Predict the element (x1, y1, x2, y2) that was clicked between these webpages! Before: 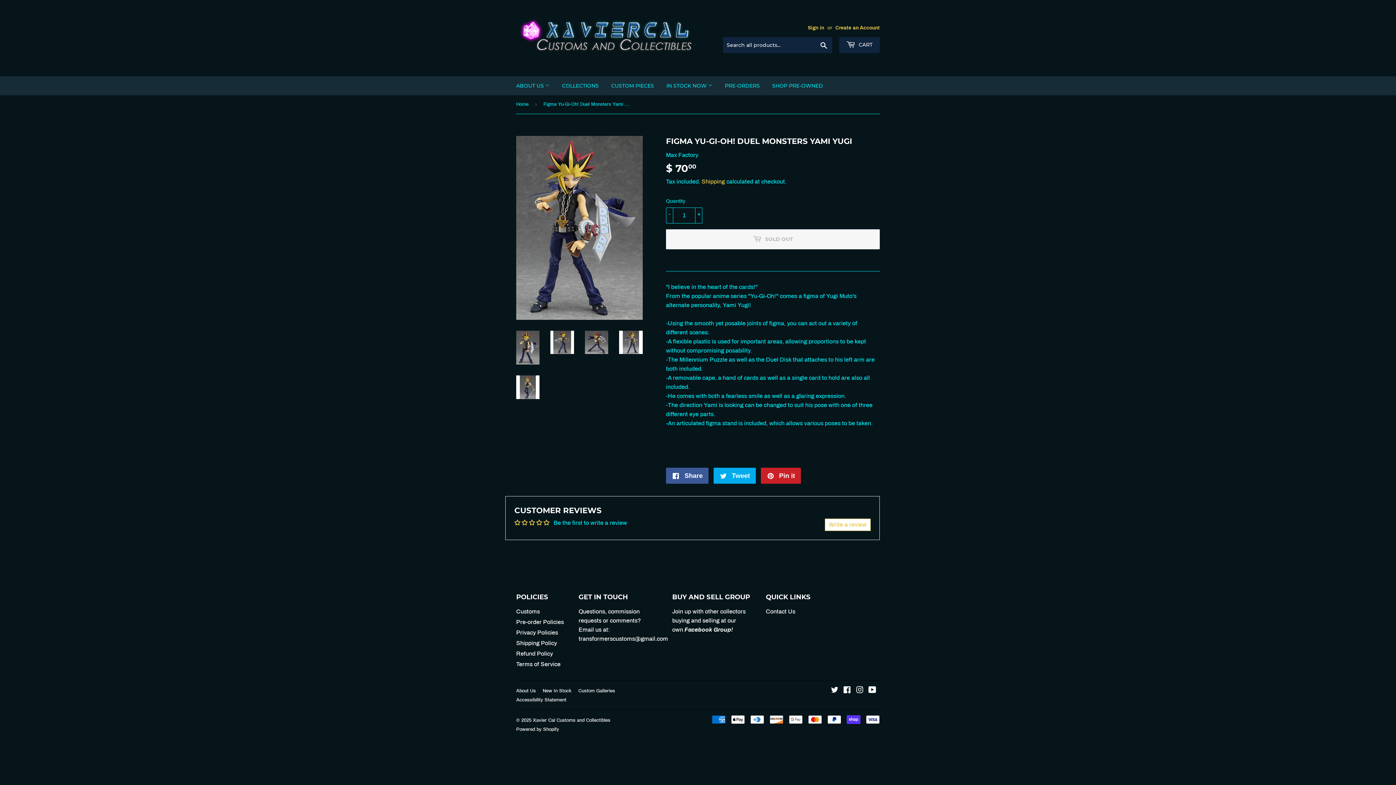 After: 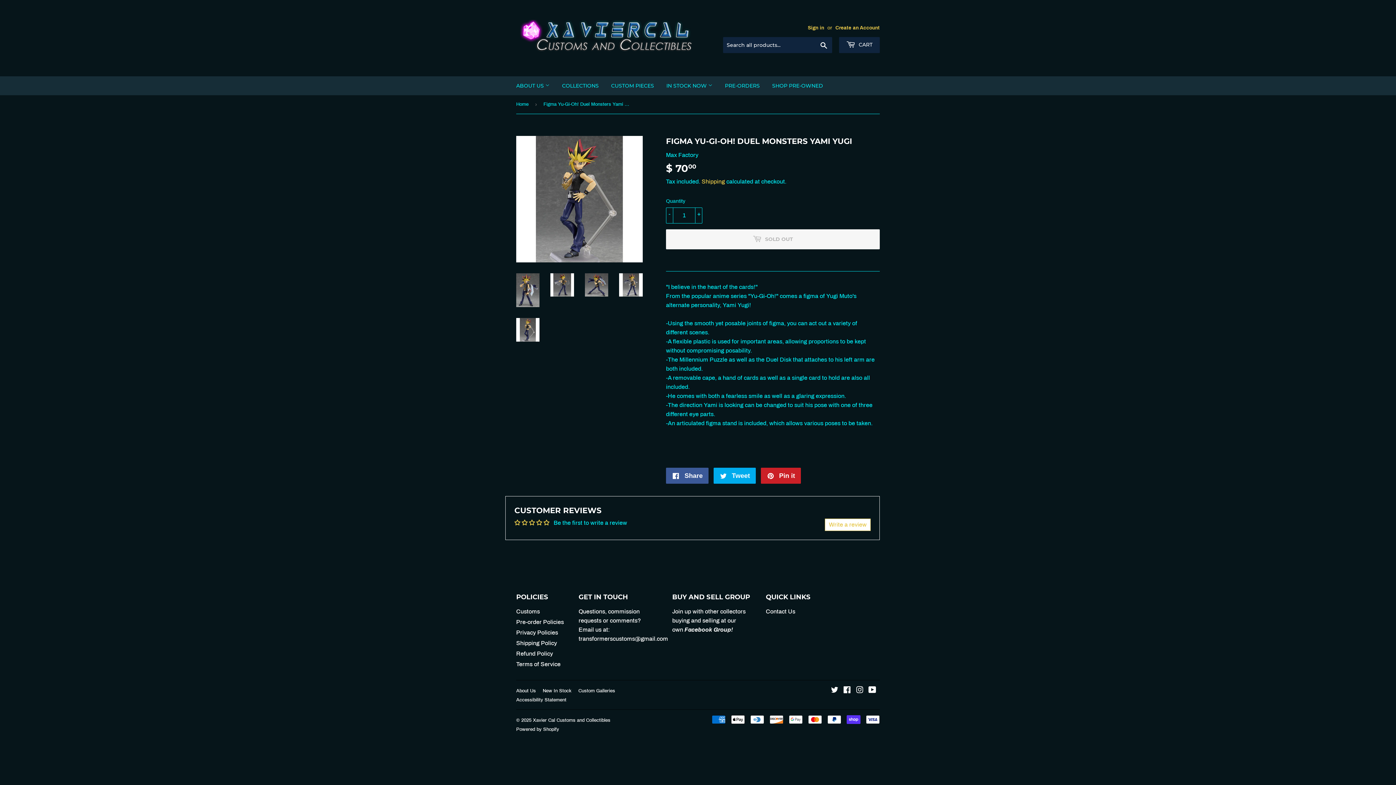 Action: bbox: (516, 375, 539, 399)